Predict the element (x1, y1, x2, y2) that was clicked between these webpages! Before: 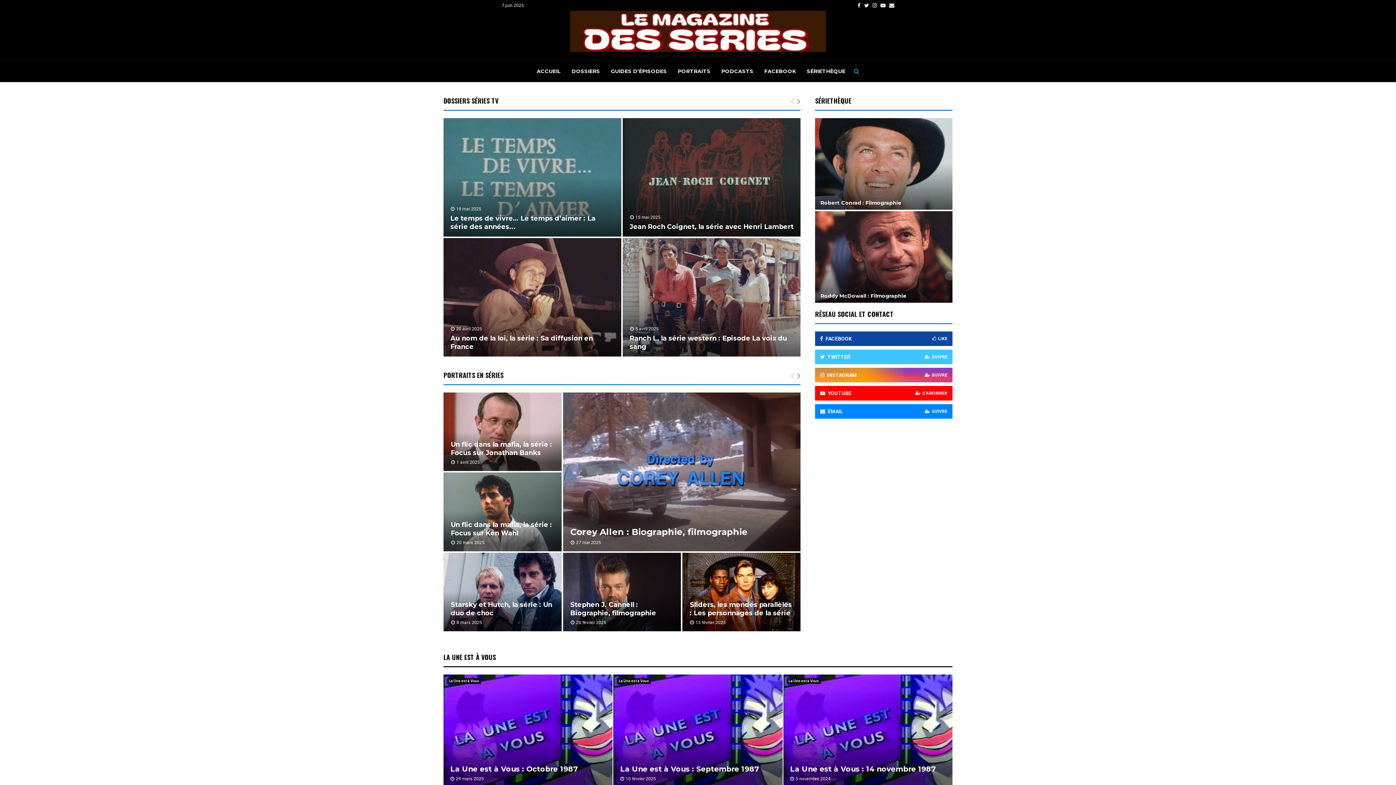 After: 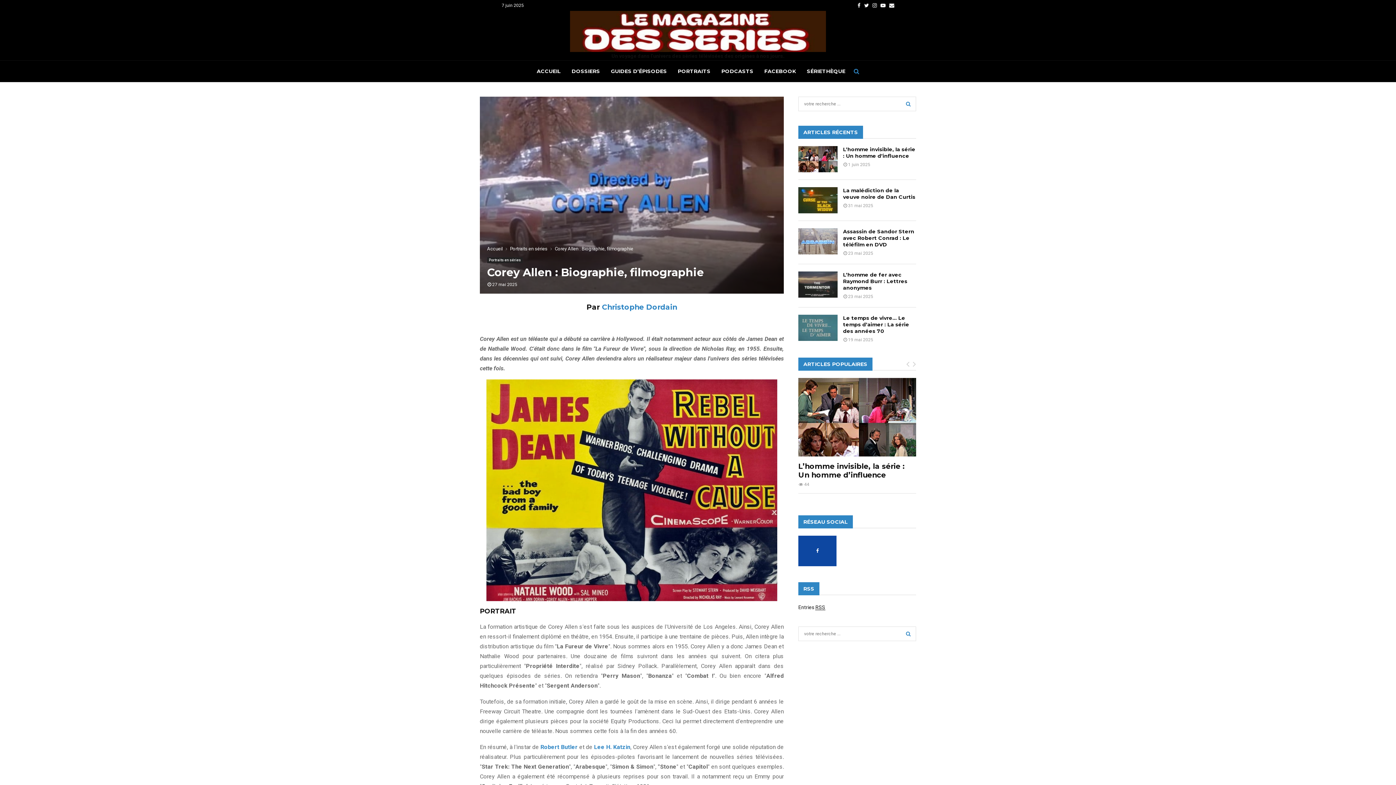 Action: bbox: (570, 526, 747, 537) label: Corey Allen : Biographie, filmographie